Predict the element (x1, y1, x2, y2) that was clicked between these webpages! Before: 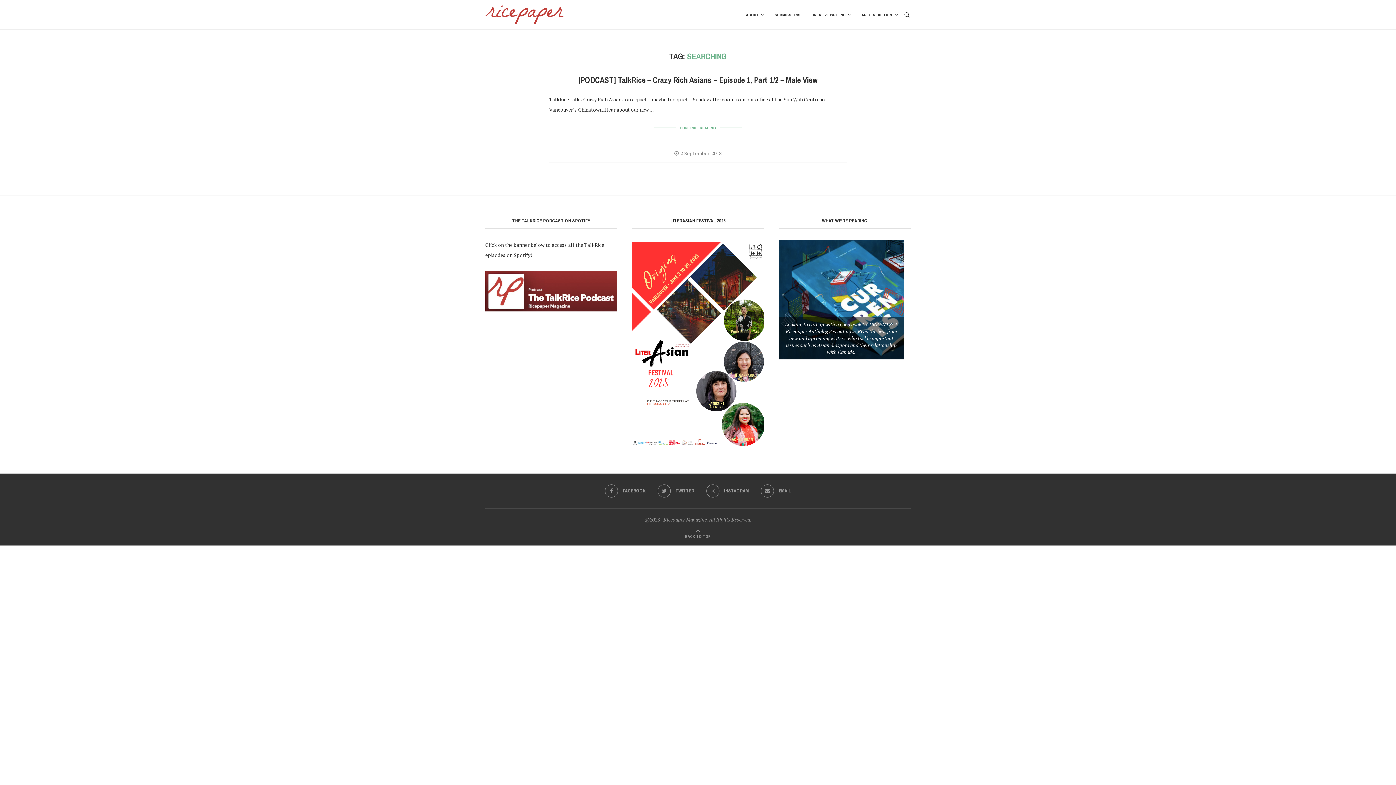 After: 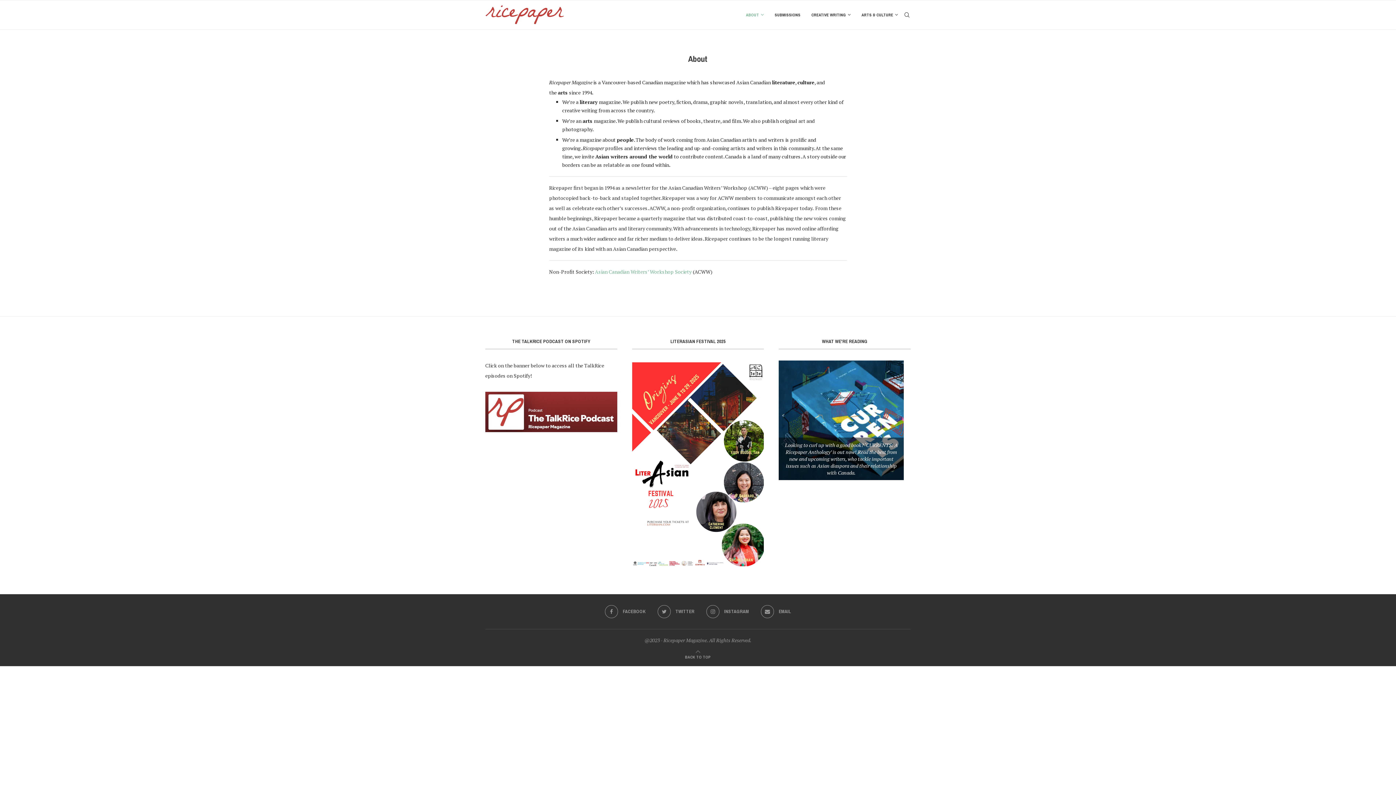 Action: label: ABOUT bbox: (746, 0, 764, 29)